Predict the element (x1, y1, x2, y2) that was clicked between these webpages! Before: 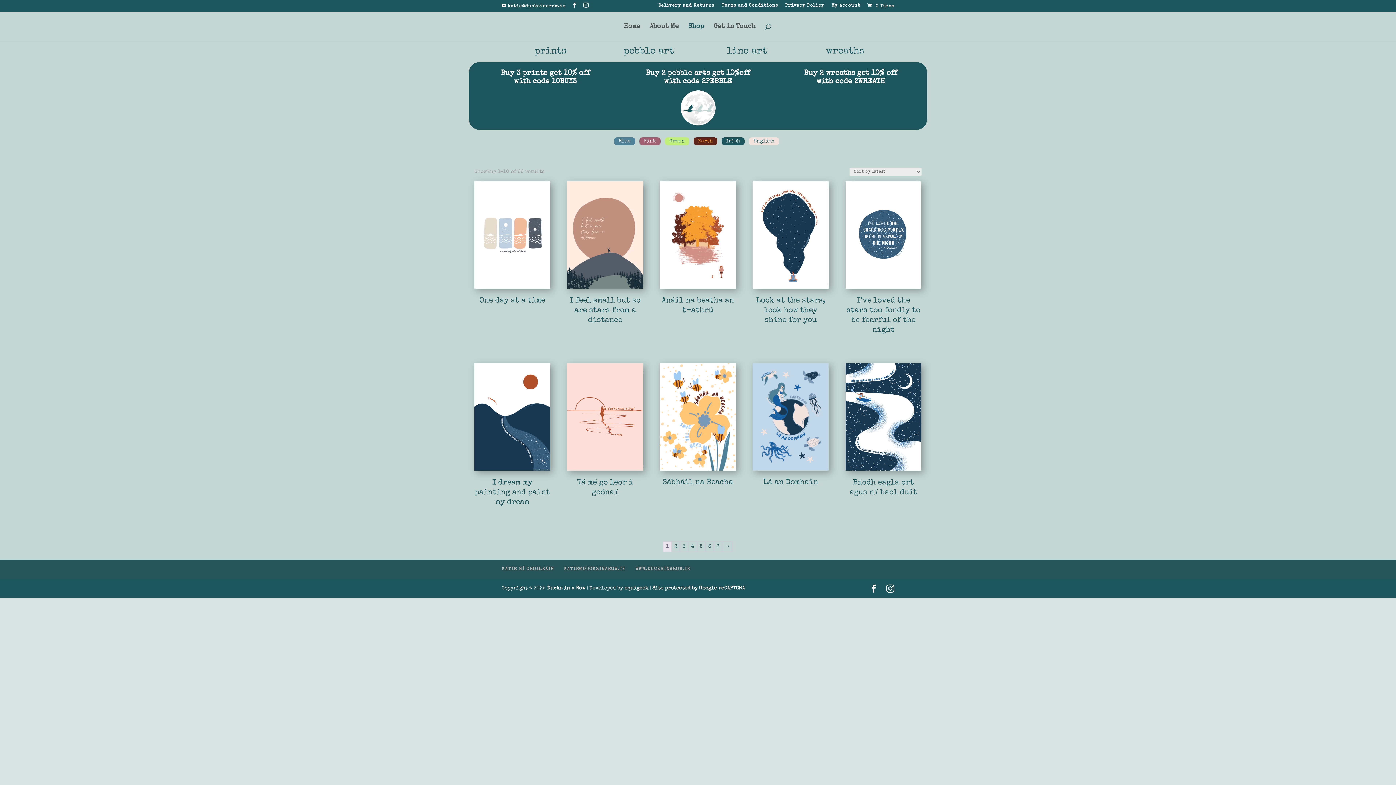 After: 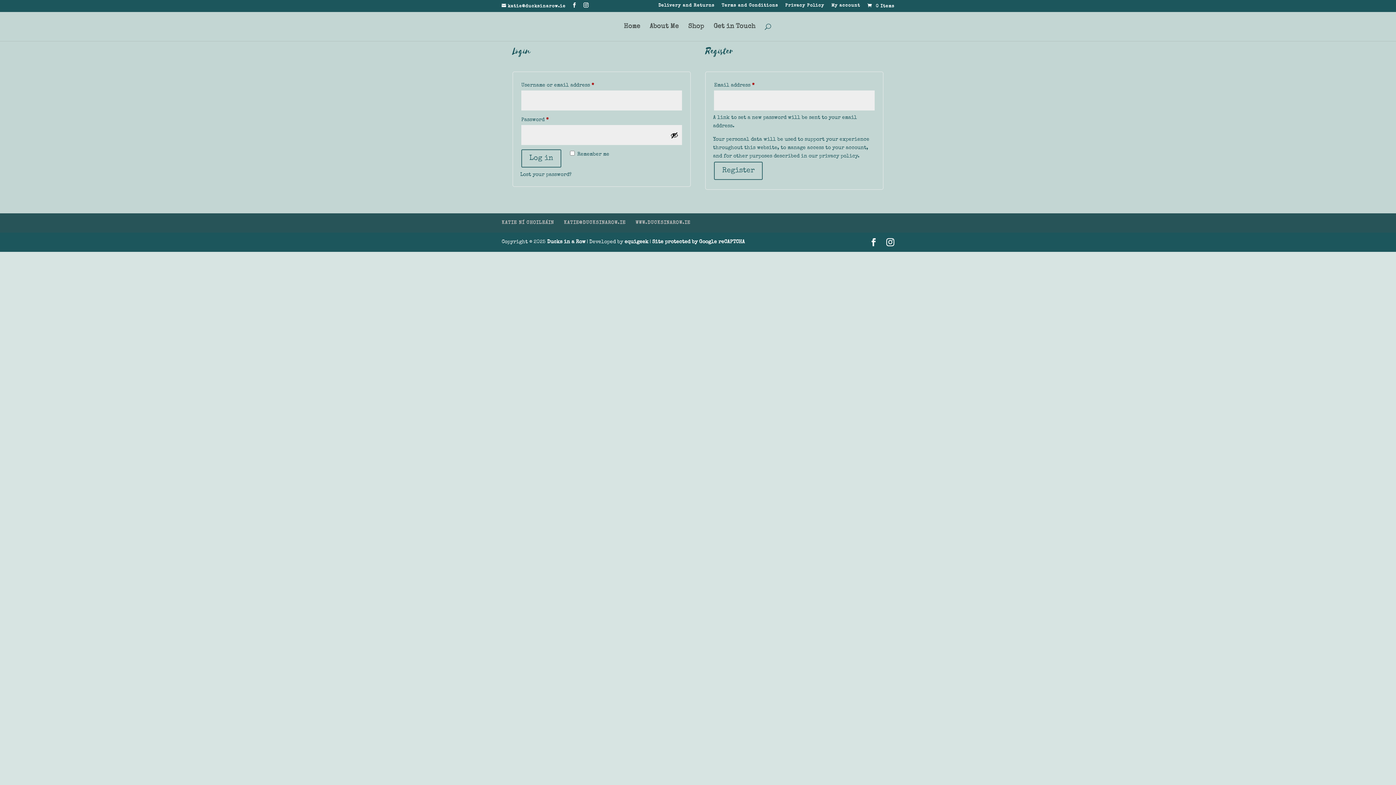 Action: bbox: (831, 3, 860, 11) label: My account